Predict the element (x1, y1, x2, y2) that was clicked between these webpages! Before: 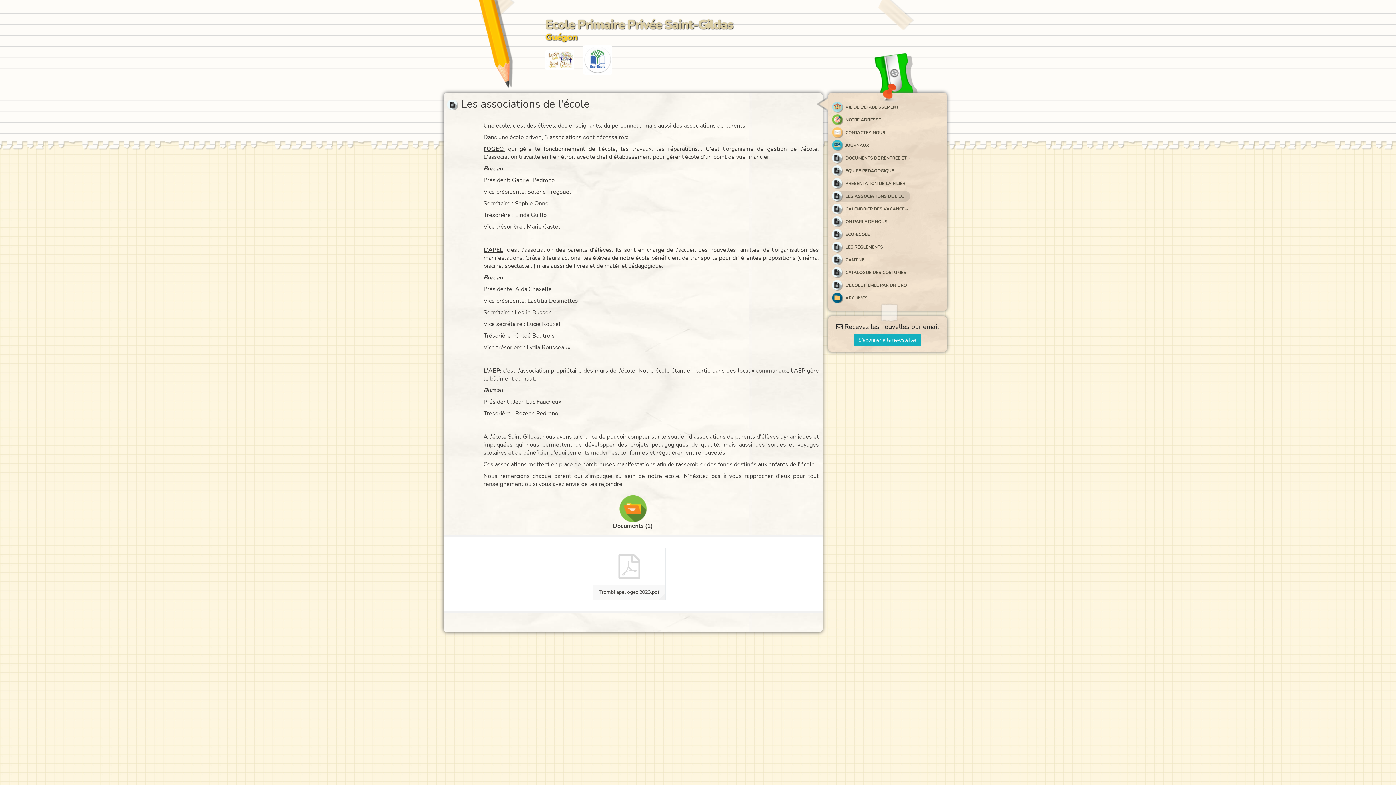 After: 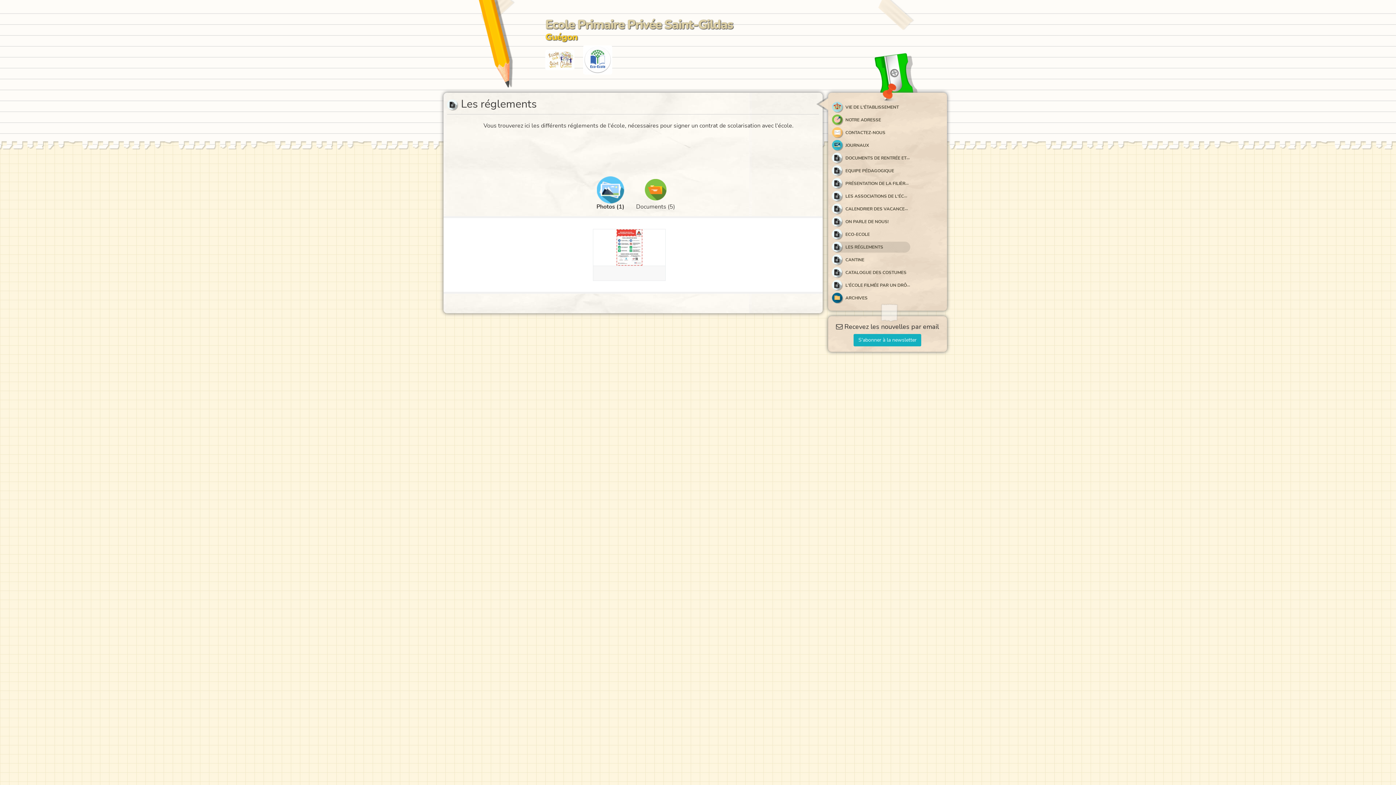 Action: bbox: (831, 241, 910, 252) label:  LES RÉGLEMENTS